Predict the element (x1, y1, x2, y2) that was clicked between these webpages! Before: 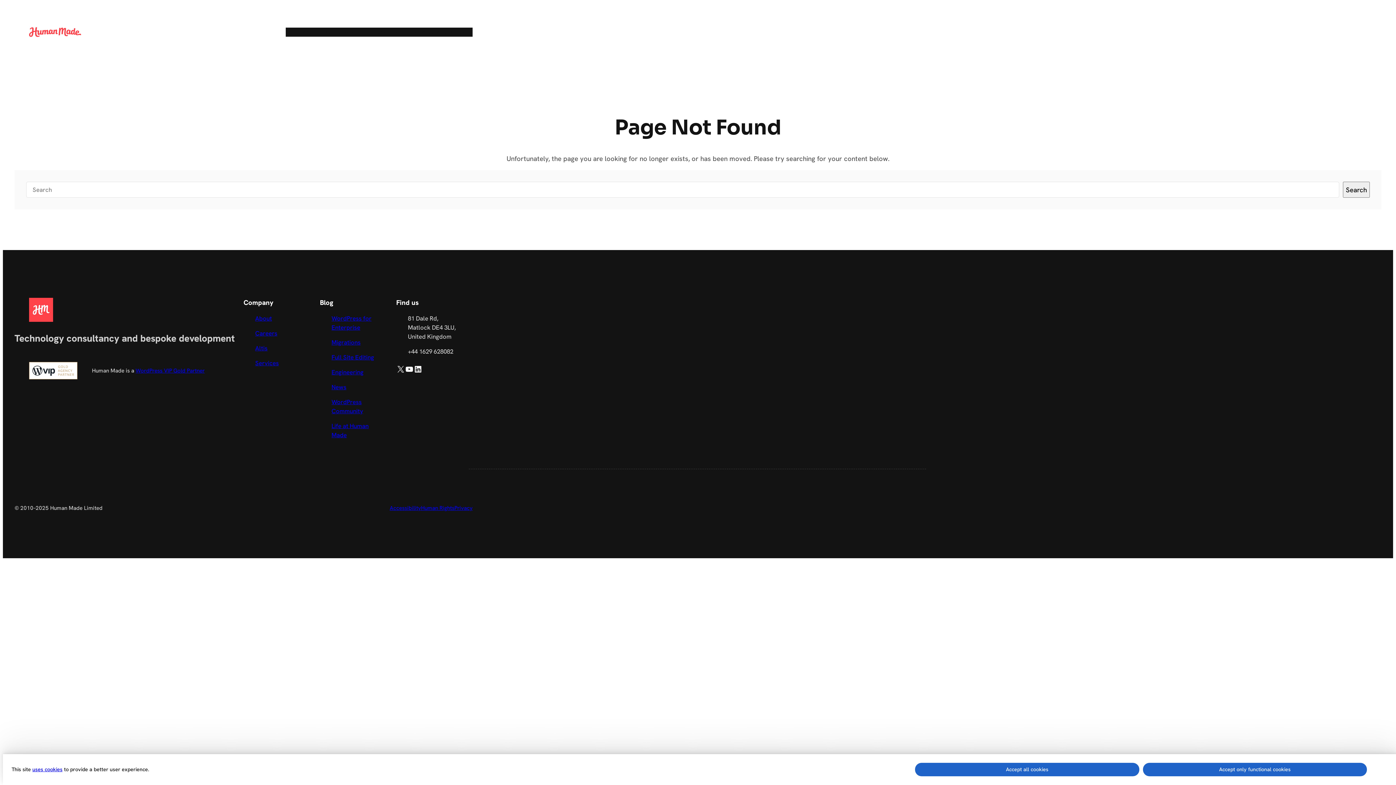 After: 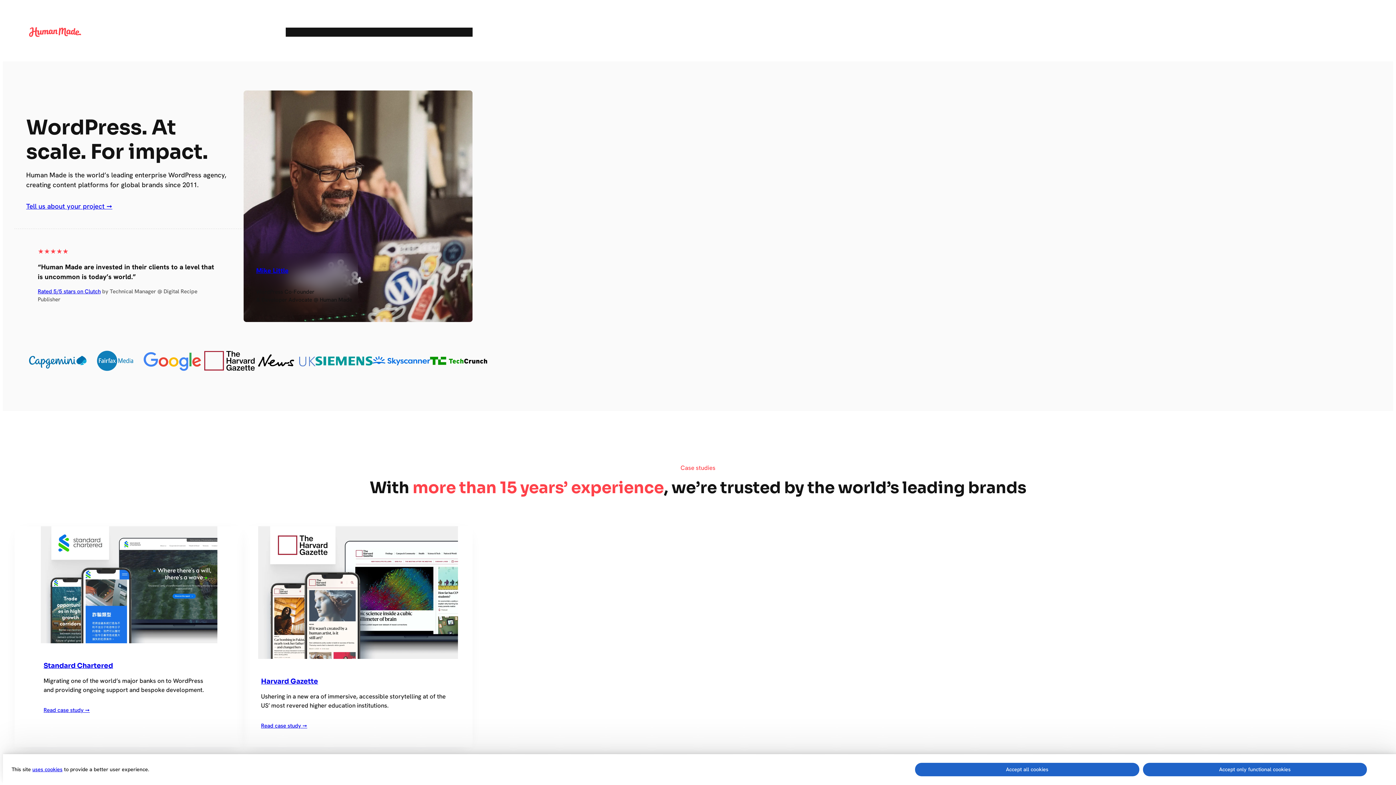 Action: bbox: (29, 27, 81, 37)